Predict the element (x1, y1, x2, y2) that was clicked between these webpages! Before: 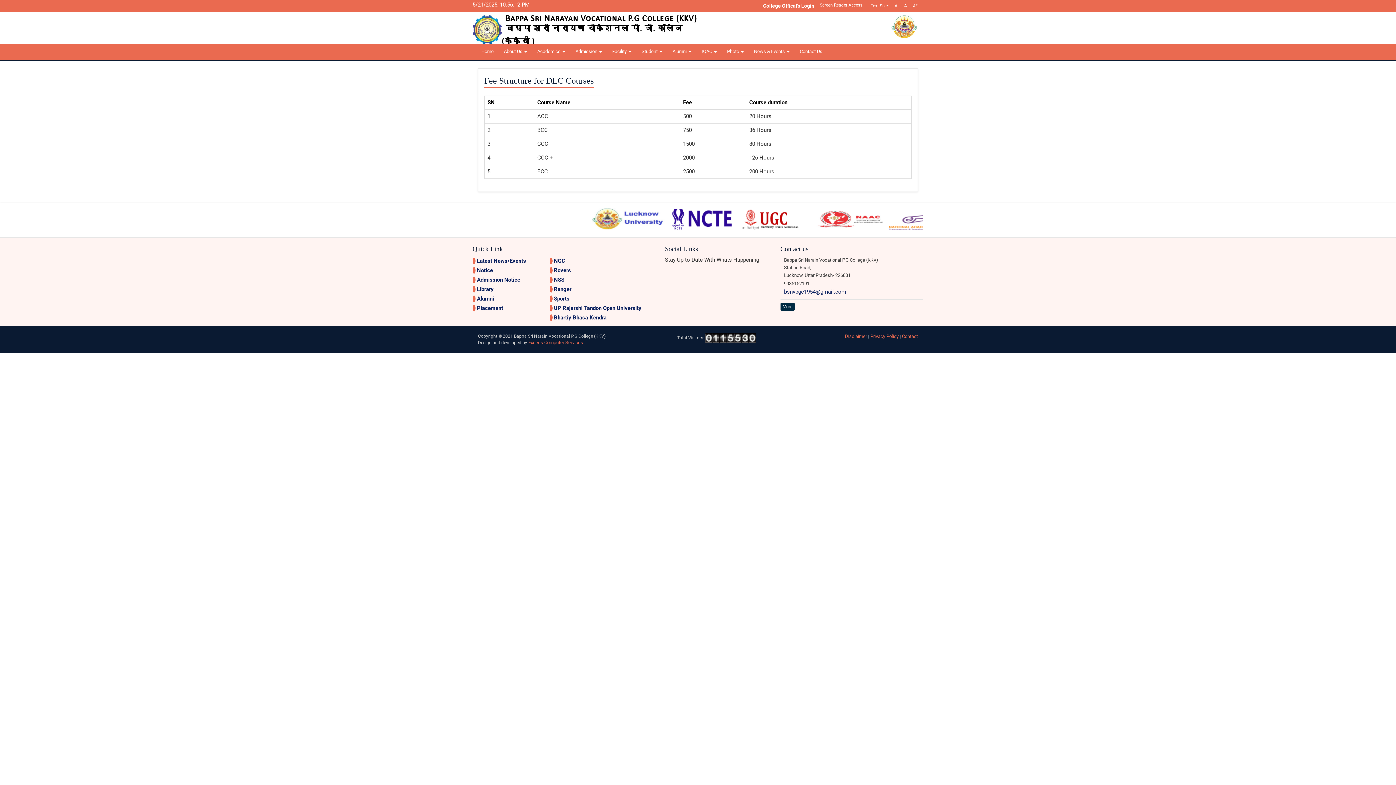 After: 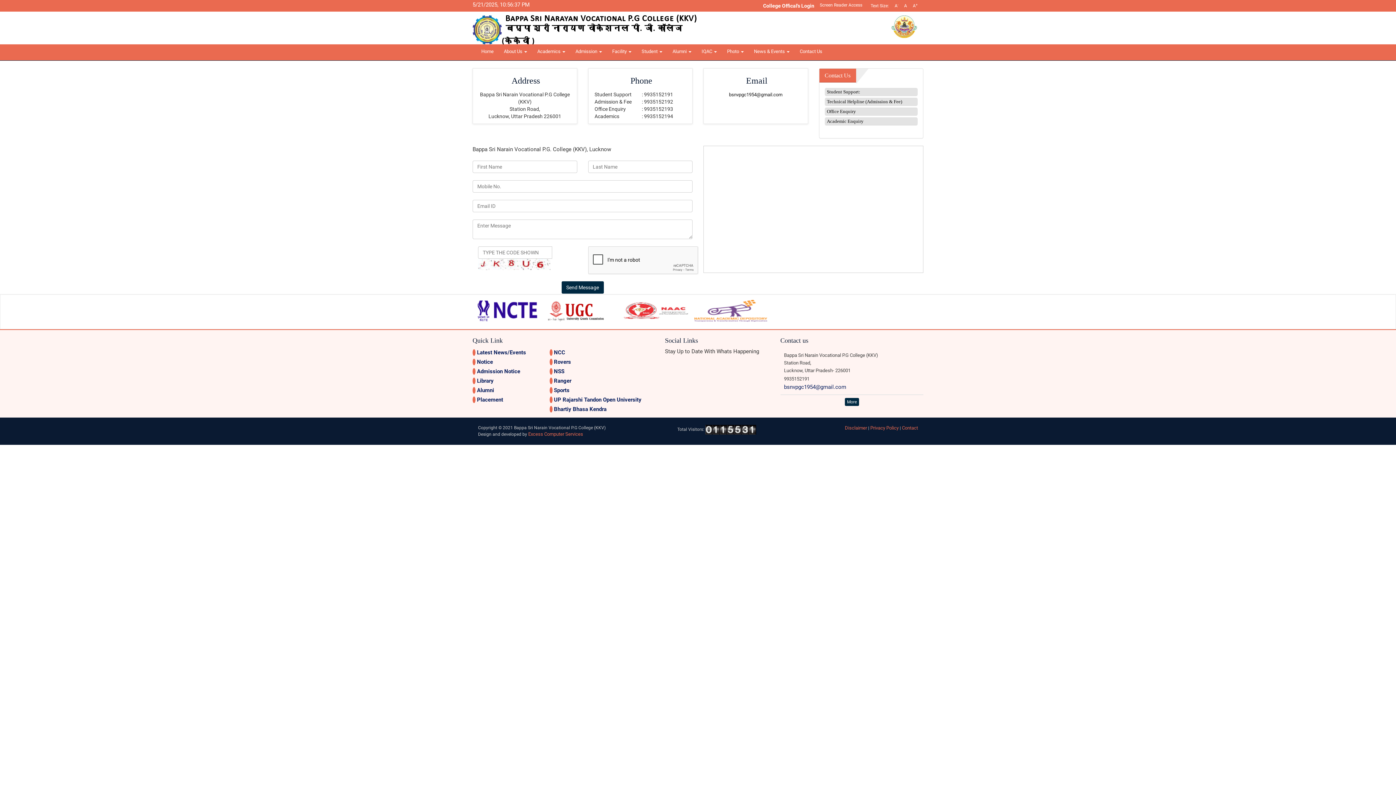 Action: label: More bbox: (780, 302, 794, 310)